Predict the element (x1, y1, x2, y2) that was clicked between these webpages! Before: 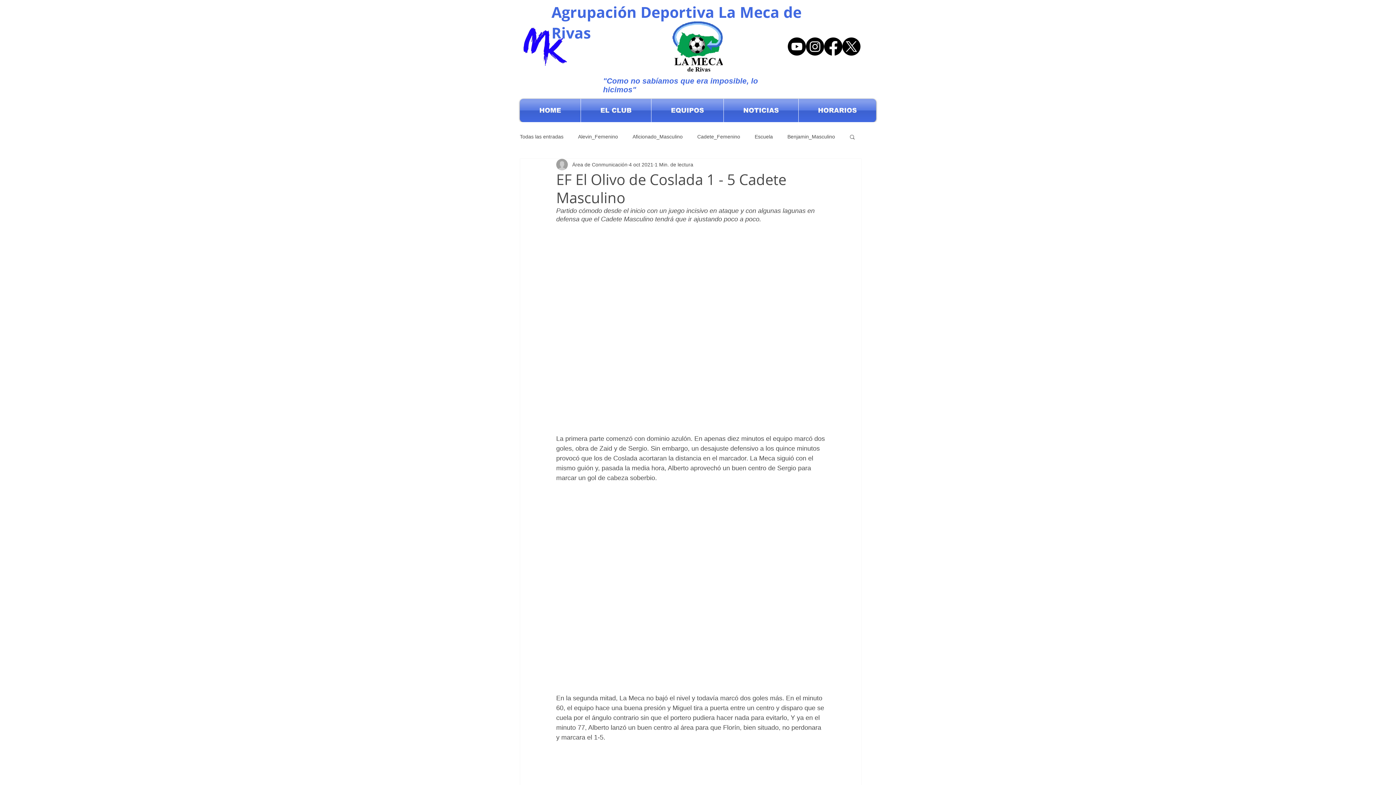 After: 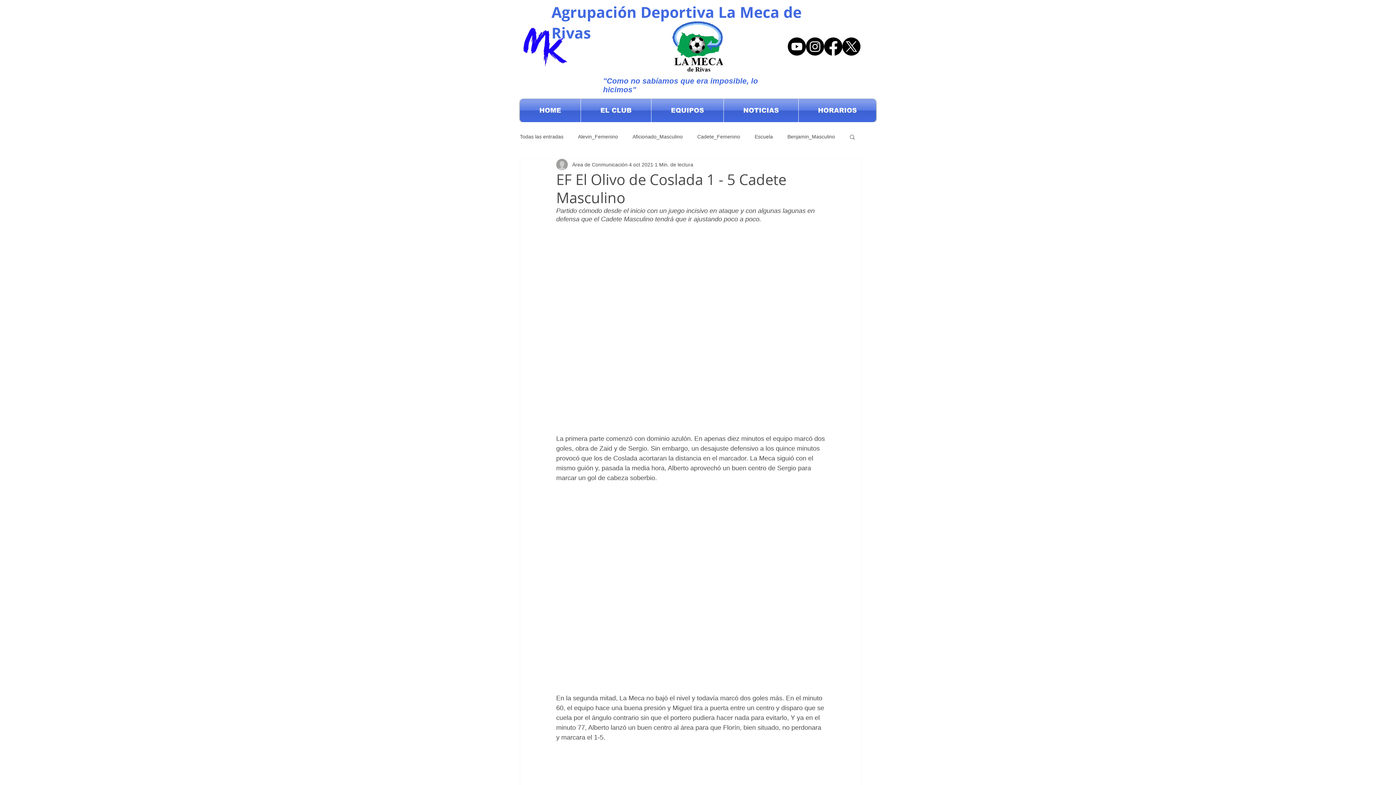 Action: label: X     bbox: (842, 37, 860, 55)